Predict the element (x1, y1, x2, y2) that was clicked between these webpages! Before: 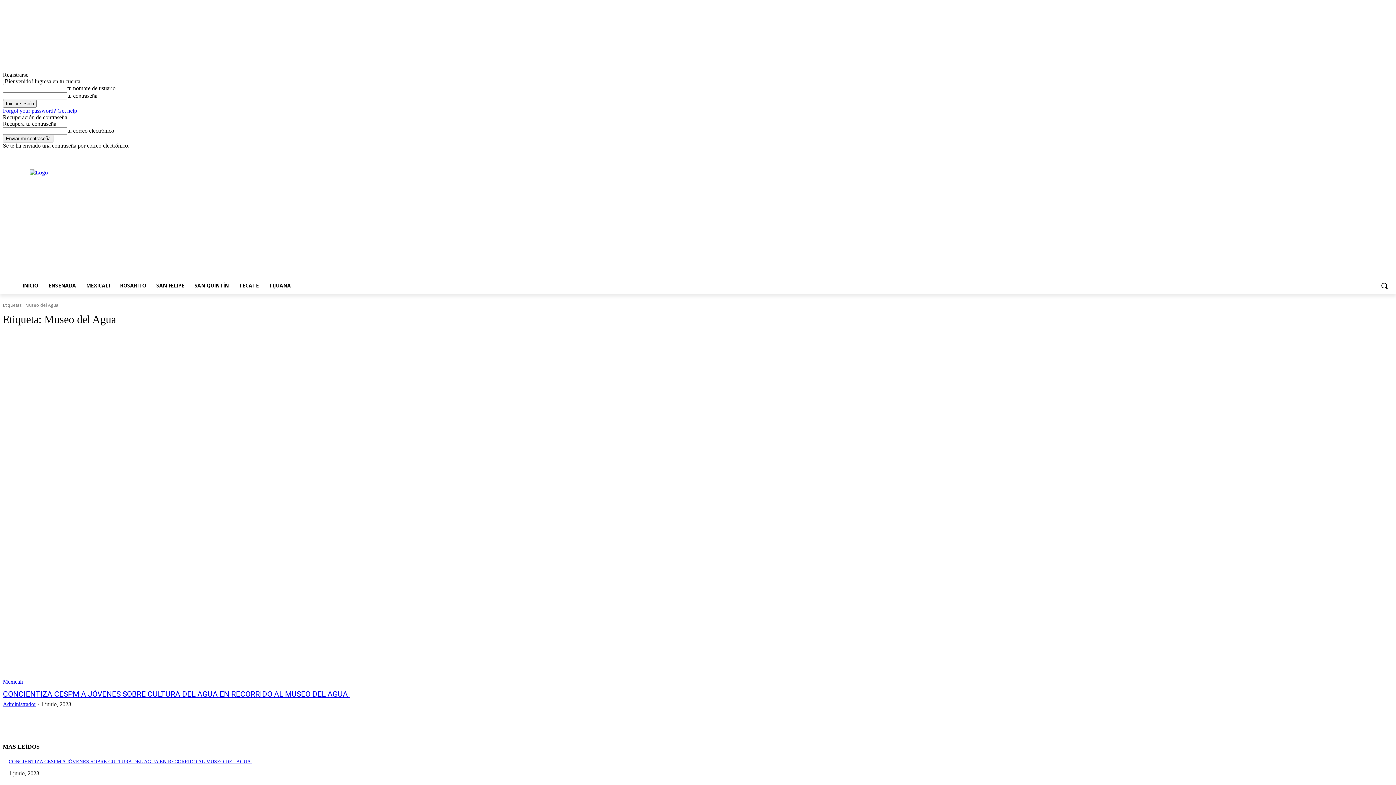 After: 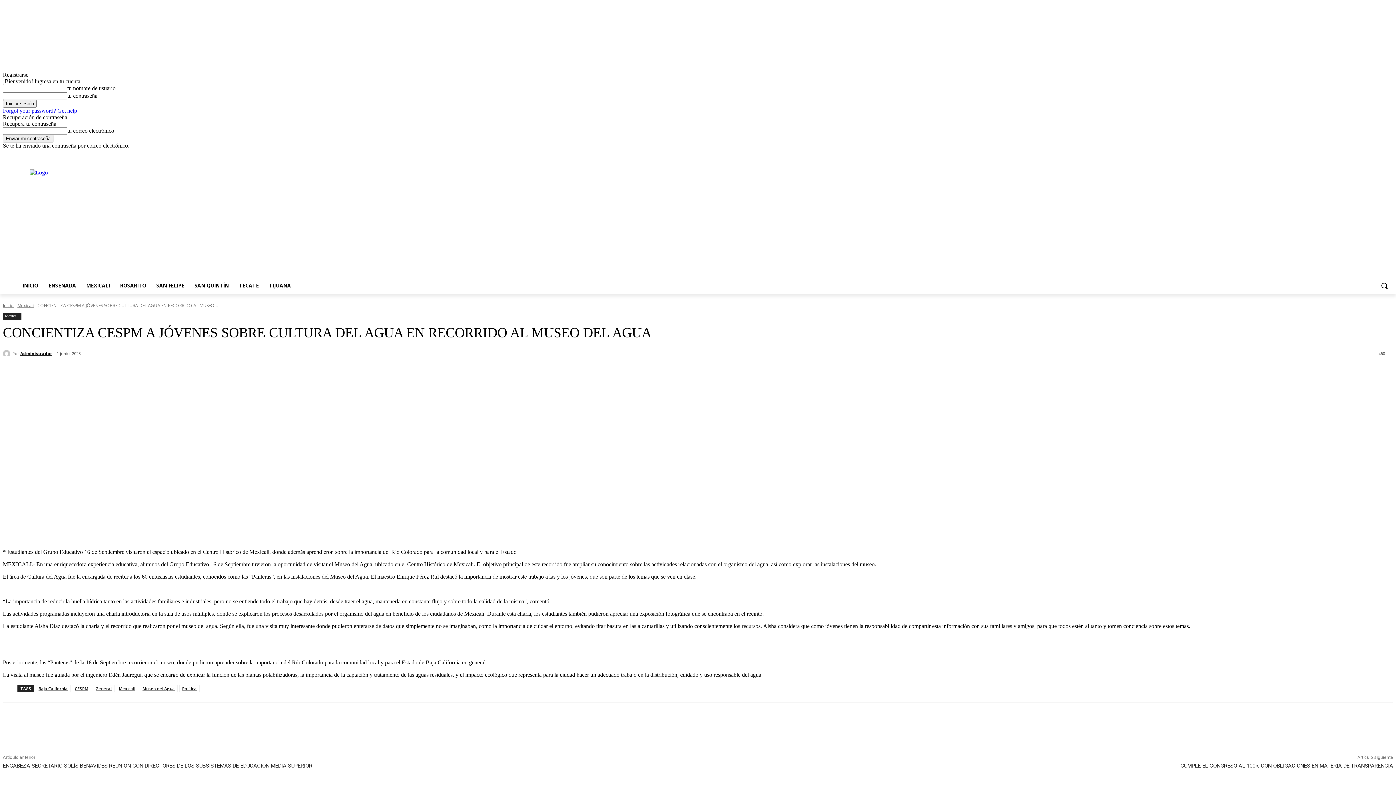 Action: bbox: (2, 333, 706, 685)